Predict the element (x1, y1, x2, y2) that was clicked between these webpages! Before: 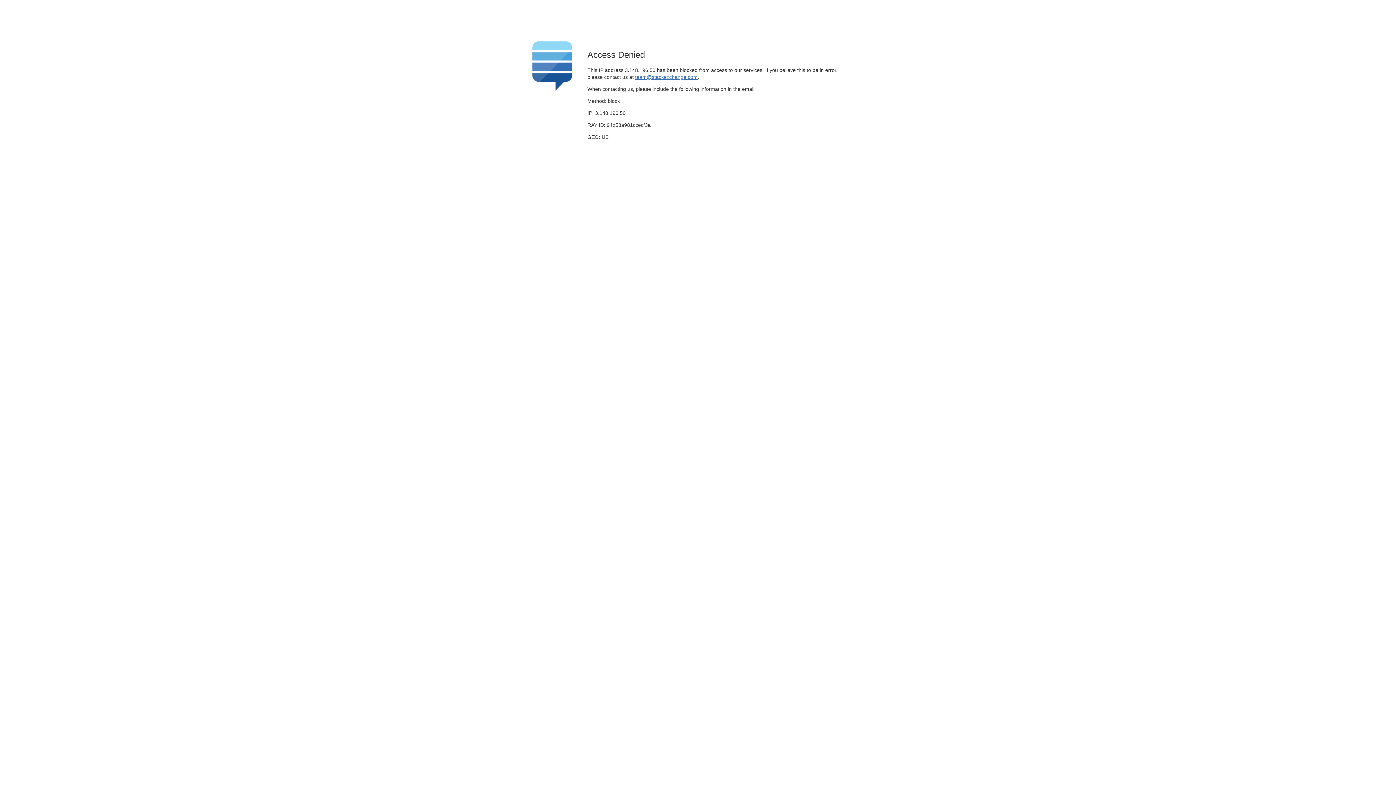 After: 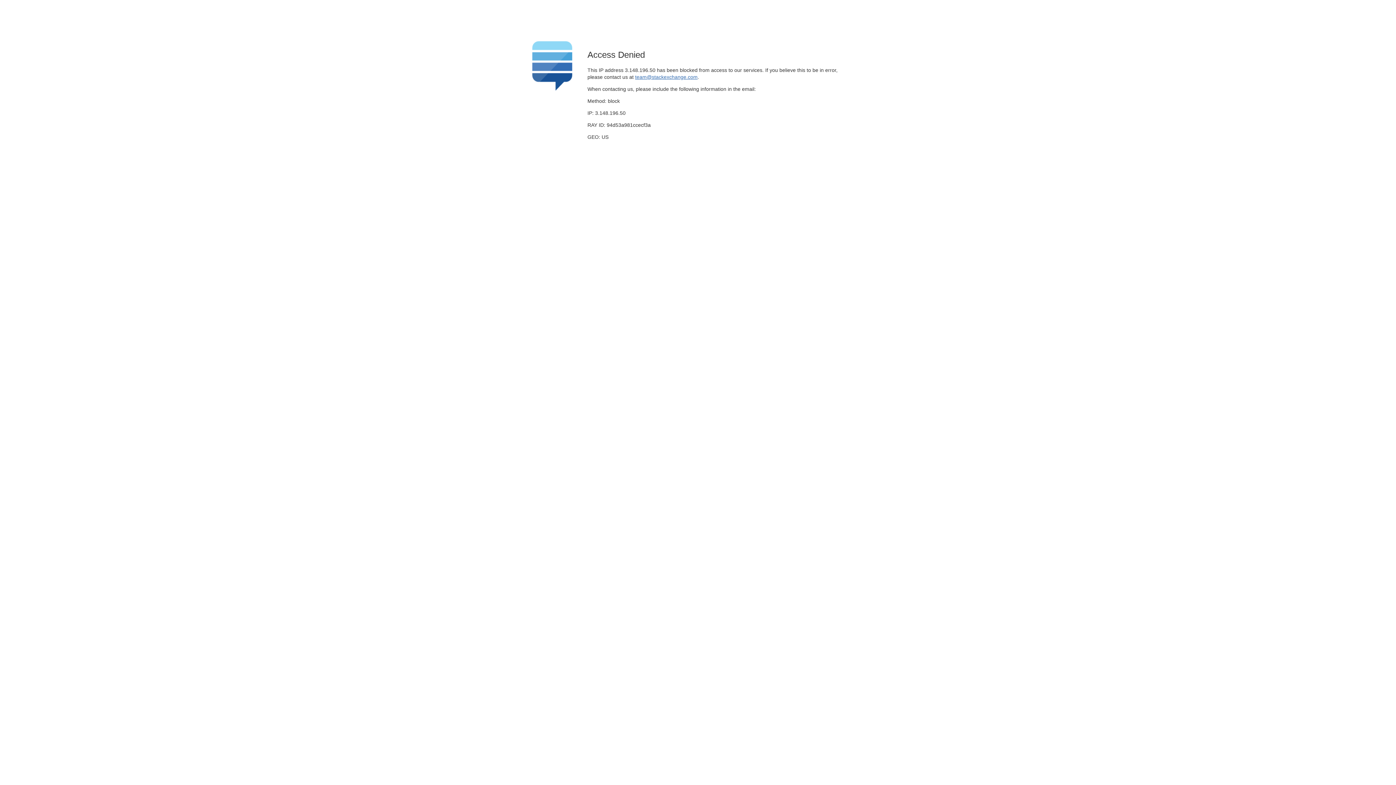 Action: bbox: (635, 74, 697, 79) label: team@stackexchange.com